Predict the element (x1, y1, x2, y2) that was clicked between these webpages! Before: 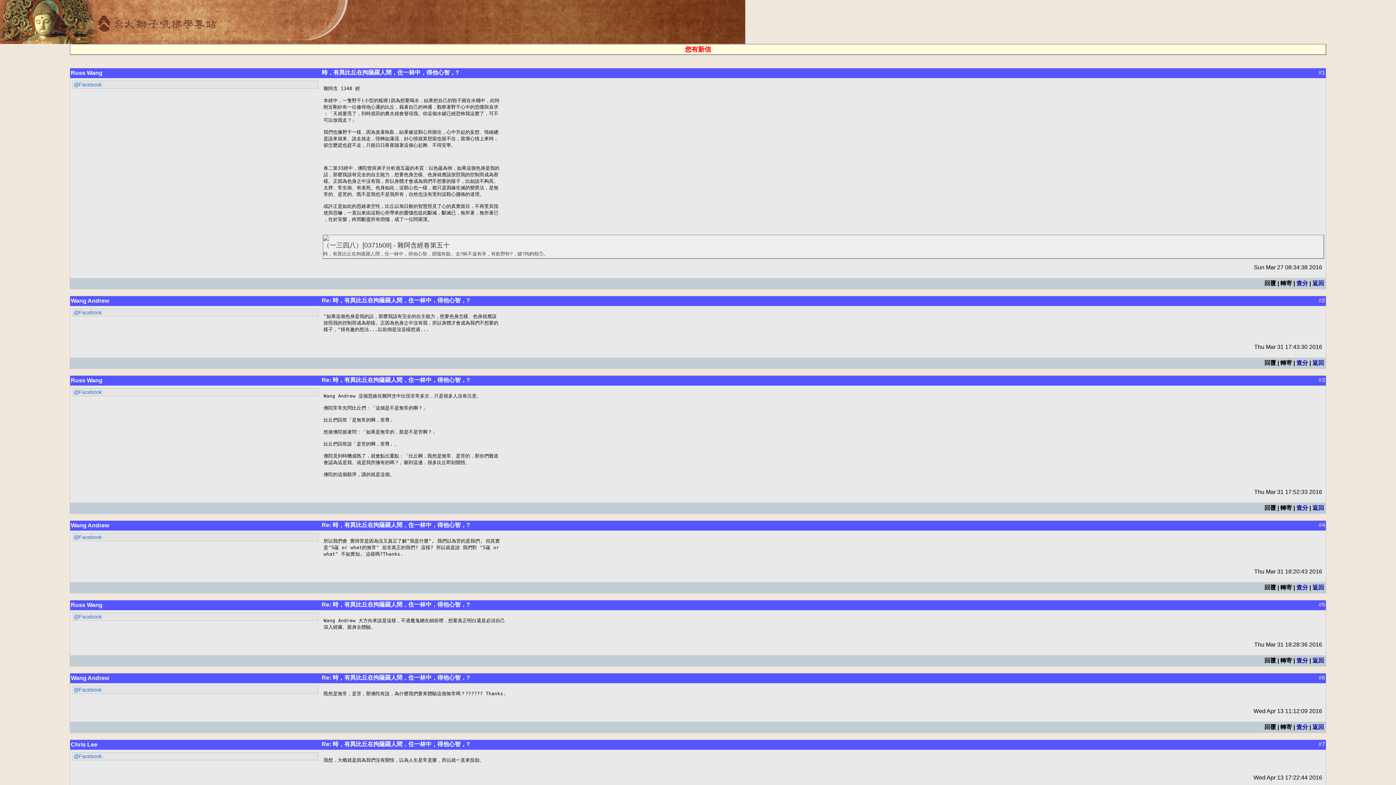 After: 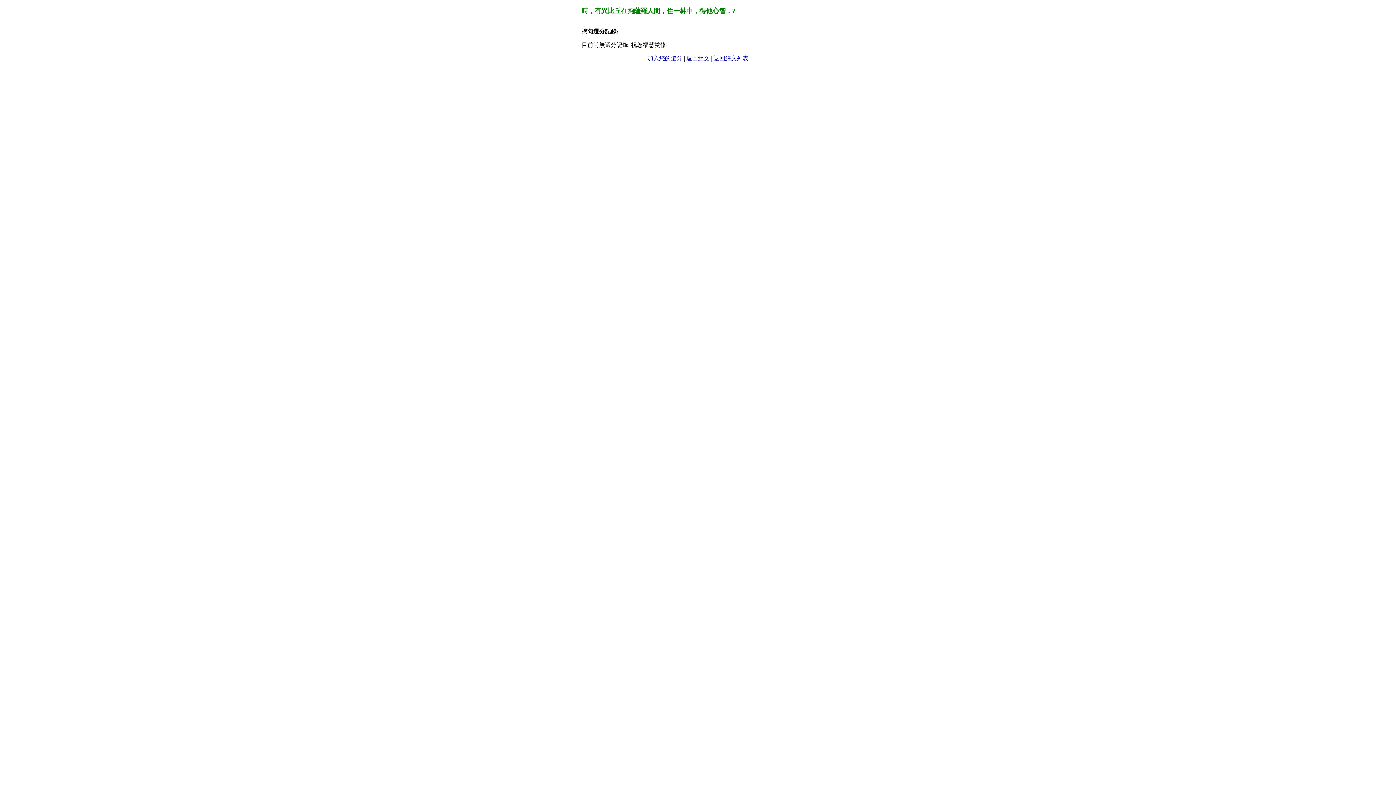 Action: label: 查分 bbox: (1296, 360, 1308, 366)